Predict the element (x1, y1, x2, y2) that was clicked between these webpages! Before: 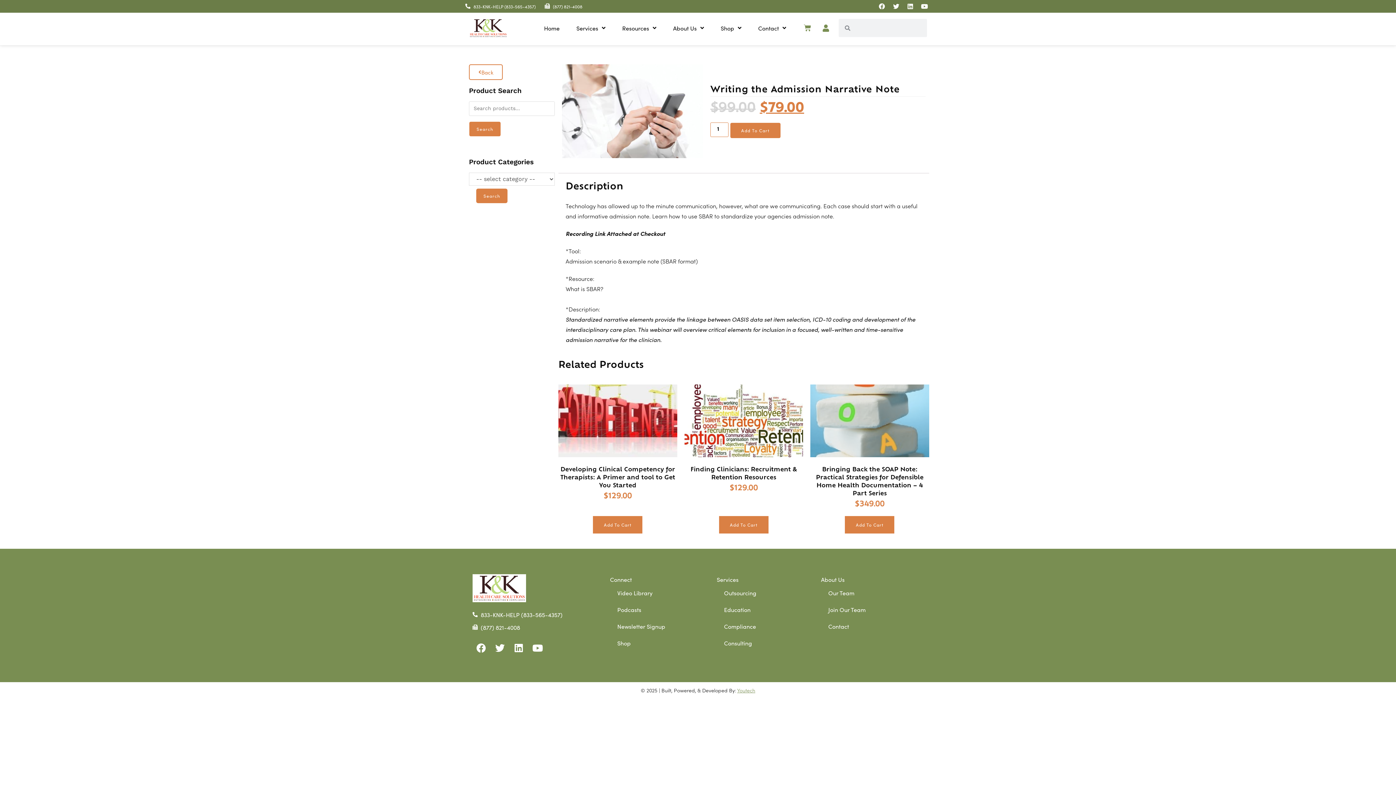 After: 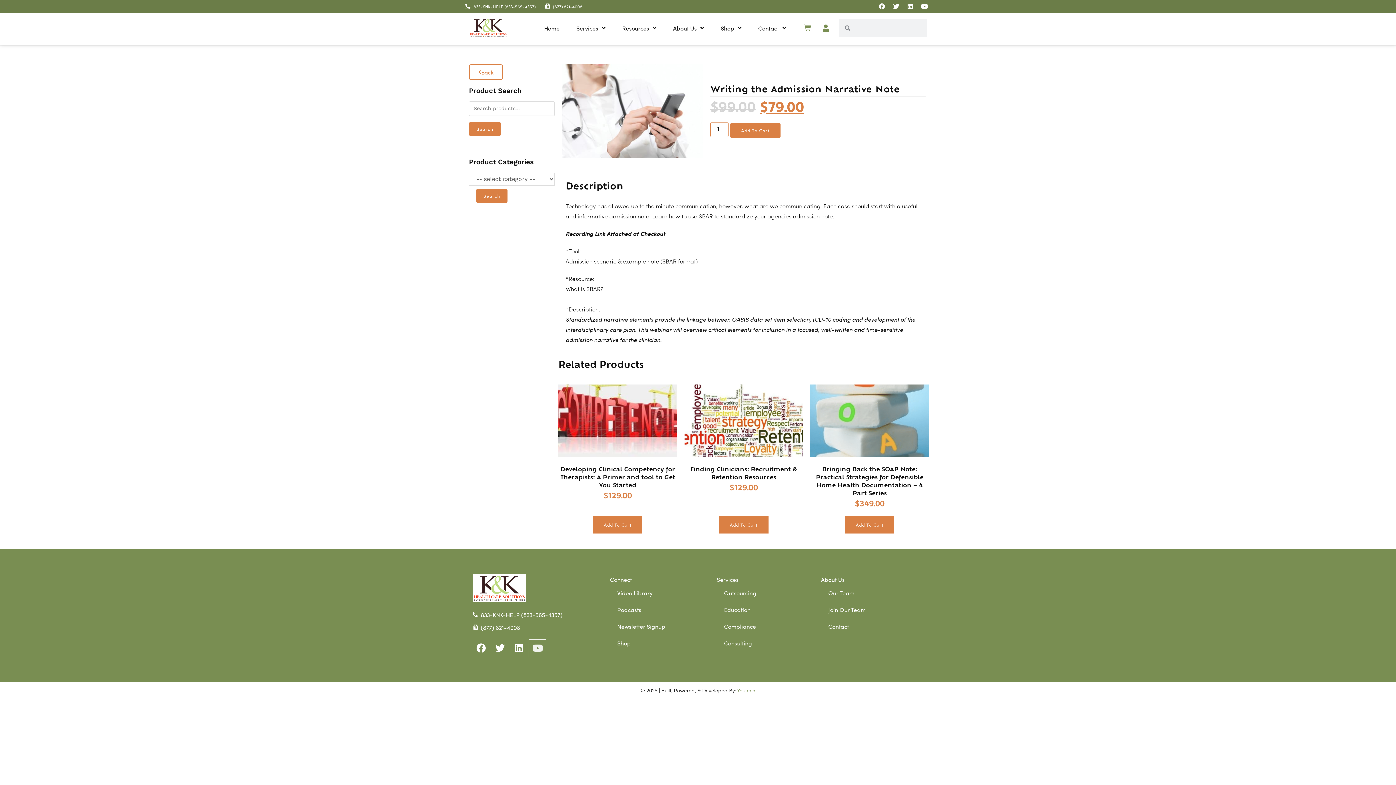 Action: label: Youtube bbox: (529, 639, 546, 656)